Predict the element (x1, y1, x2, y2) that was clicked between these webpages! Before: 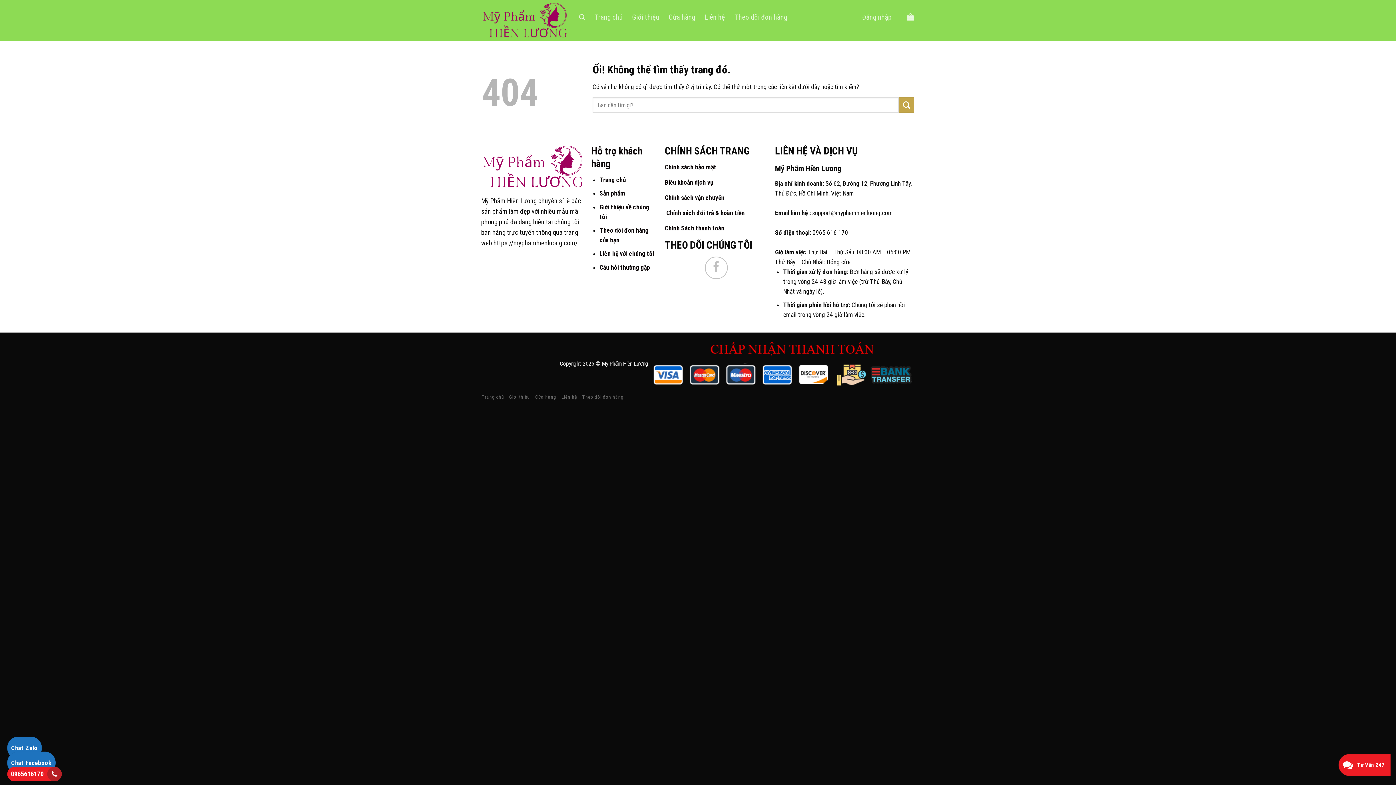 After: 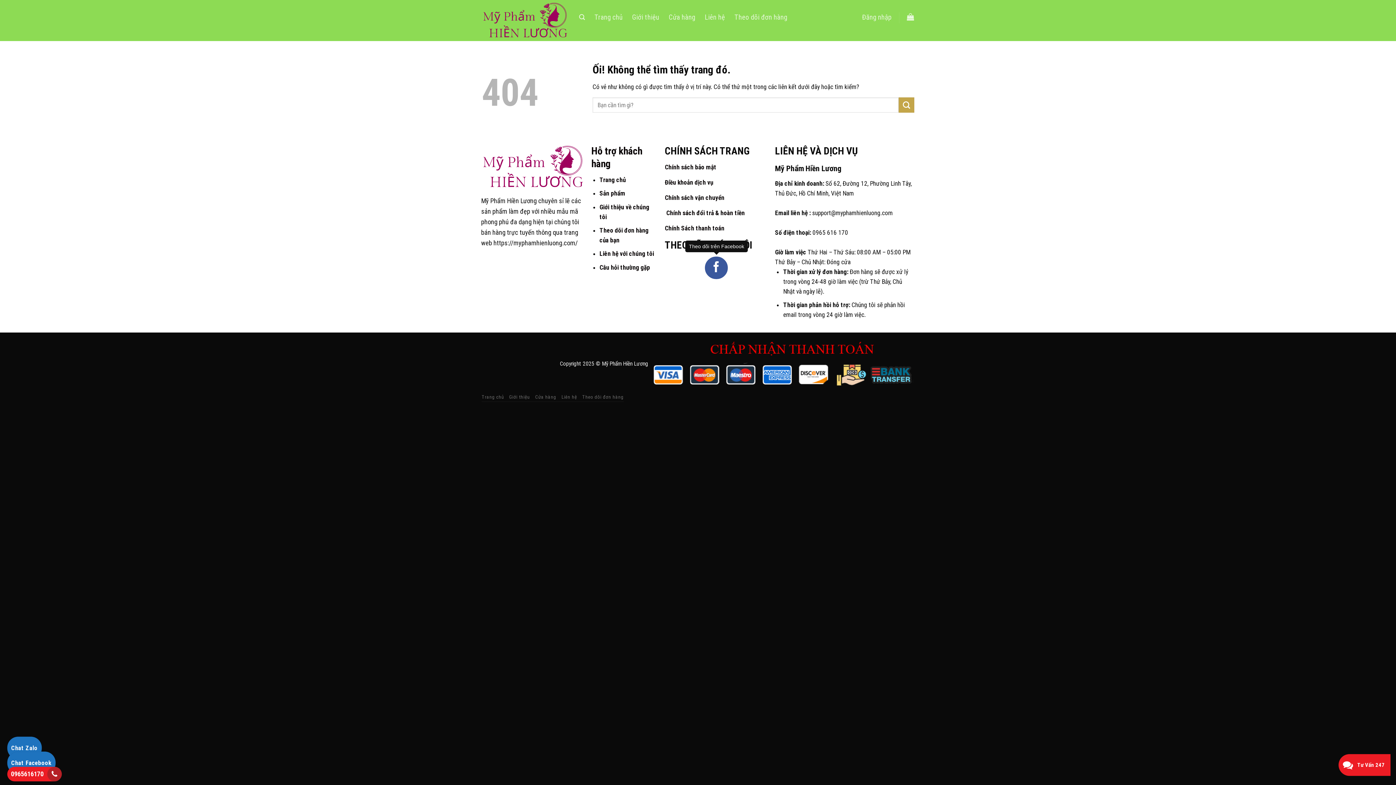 Action: bbox: (705, 256, 727, 279) label: Theo dõi trên Facebook